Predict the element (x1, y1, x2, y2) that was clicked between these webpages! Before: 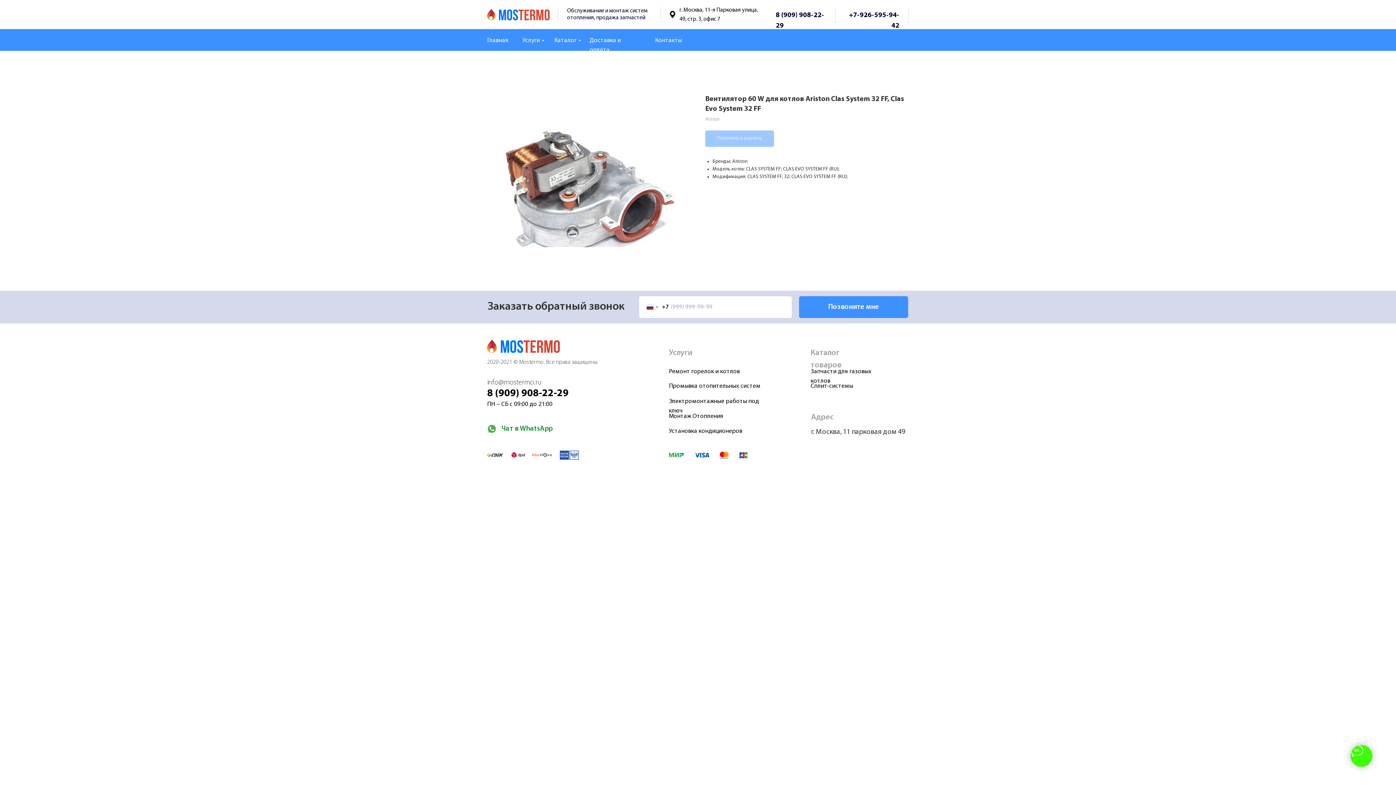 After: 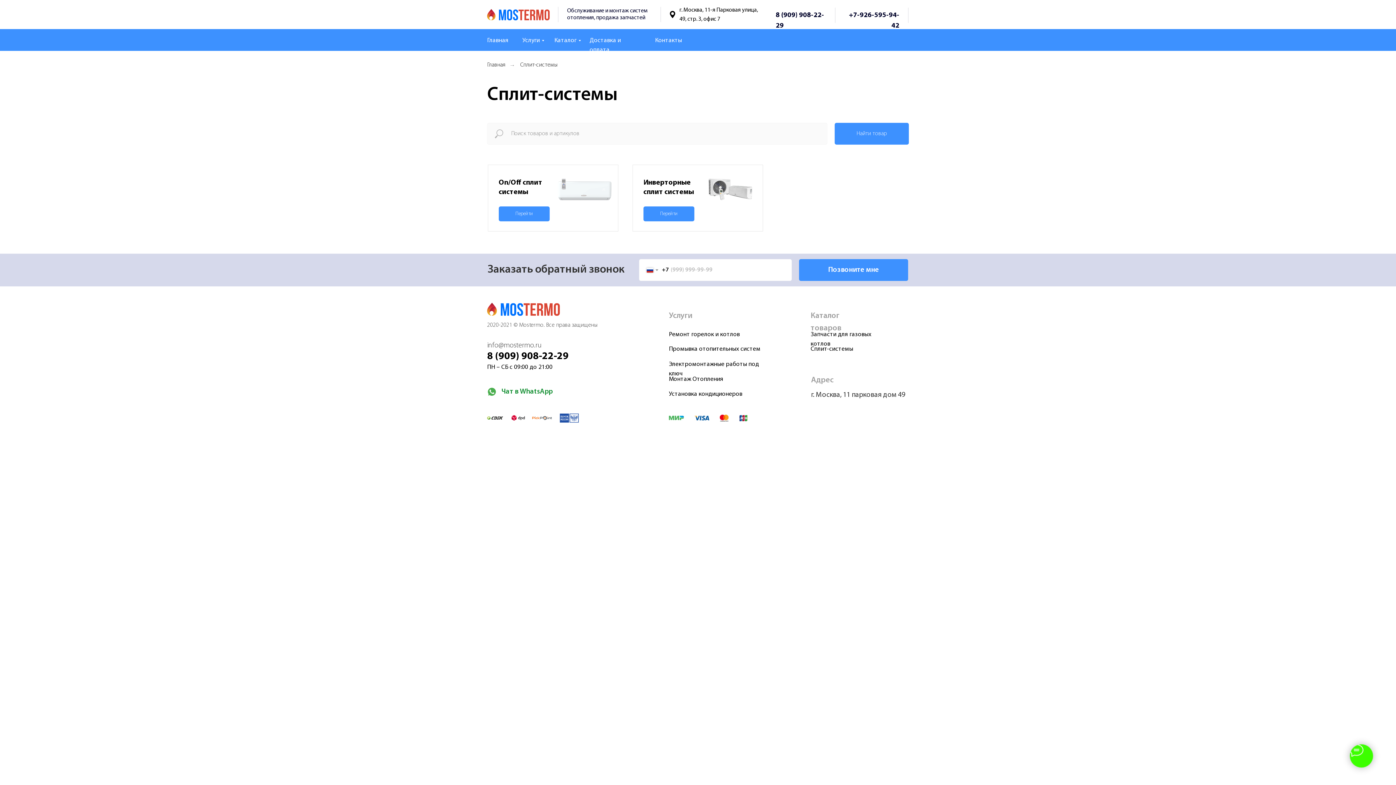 Action: label: Сплит-системы bbox: (810, 383, 853, 389)